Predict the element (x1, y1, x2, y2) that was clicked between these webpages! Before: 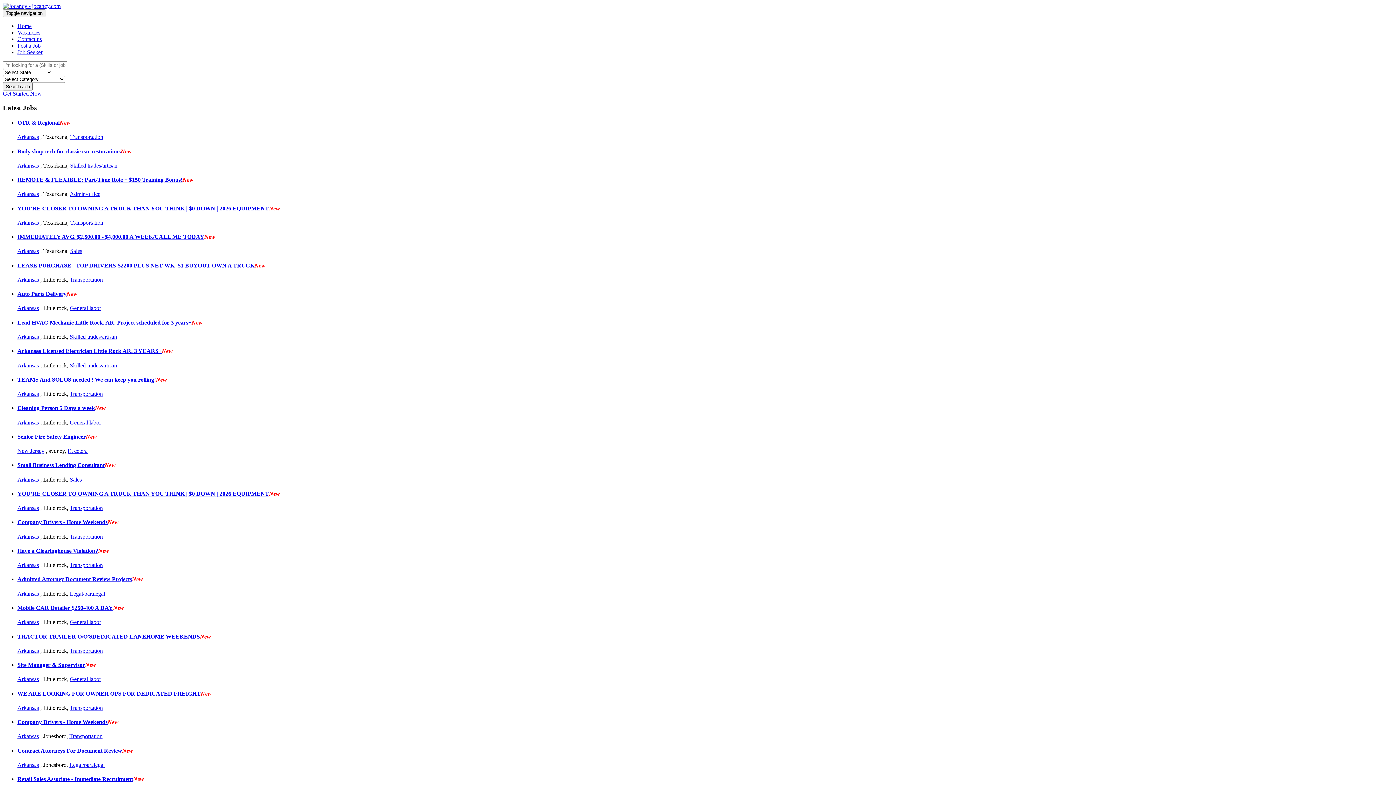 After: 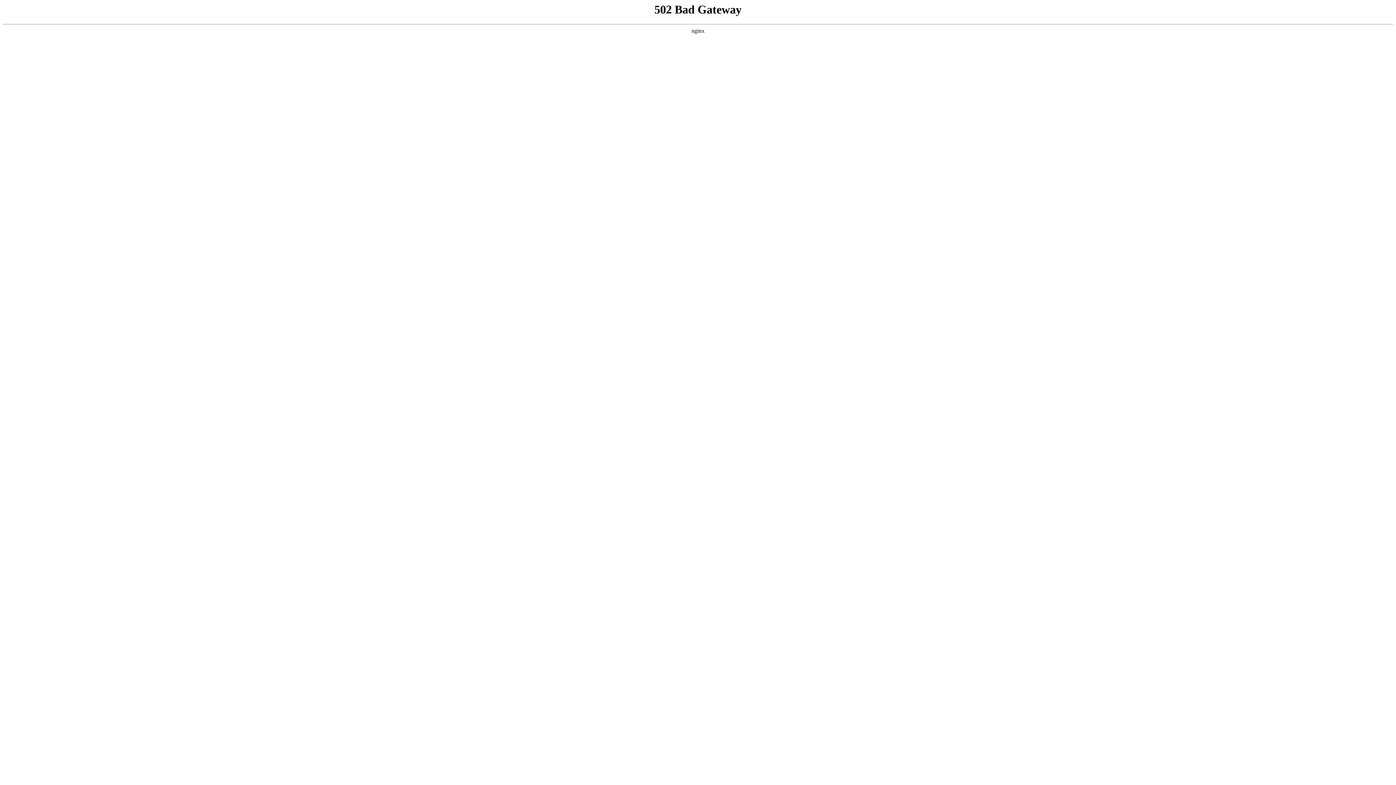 Action: label: Transportation bbox: (69, 647, 102, 654)